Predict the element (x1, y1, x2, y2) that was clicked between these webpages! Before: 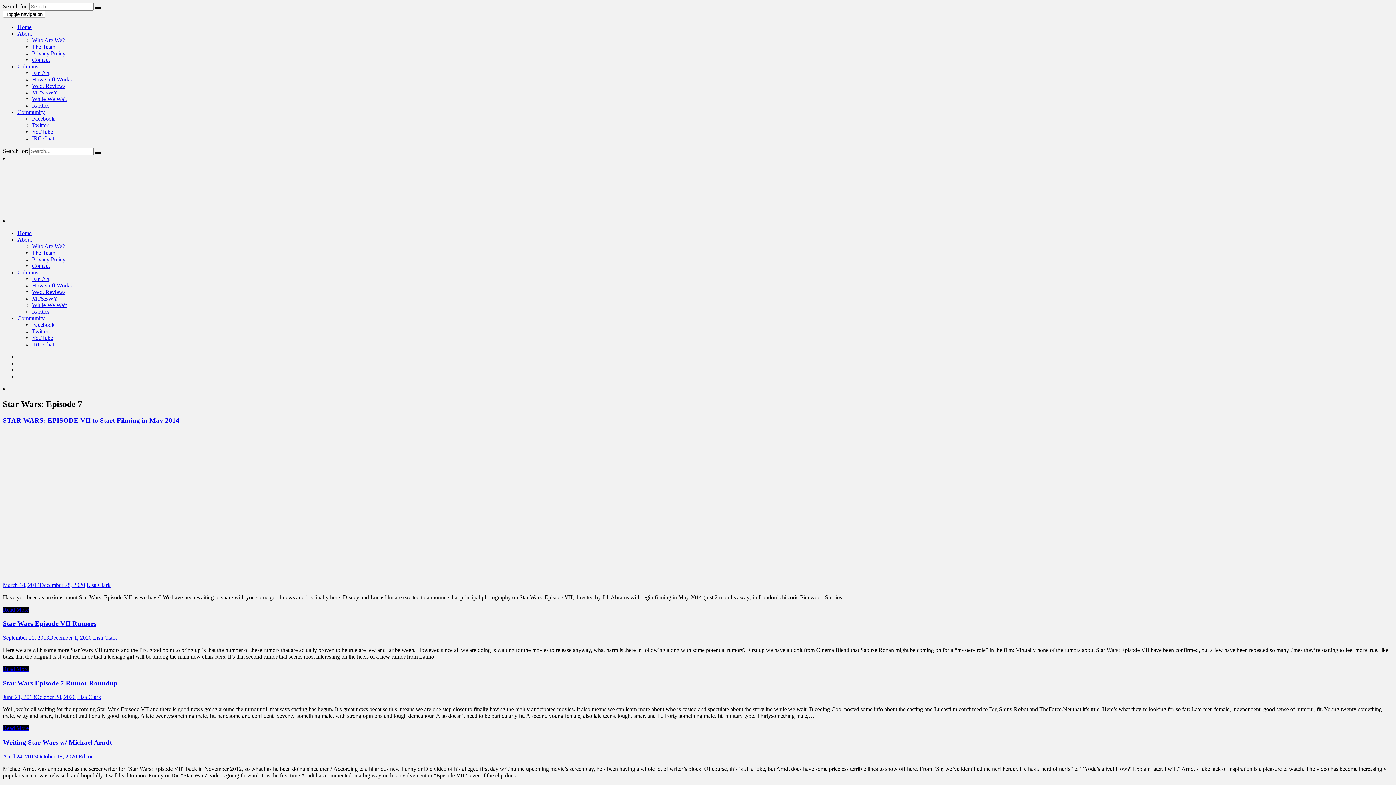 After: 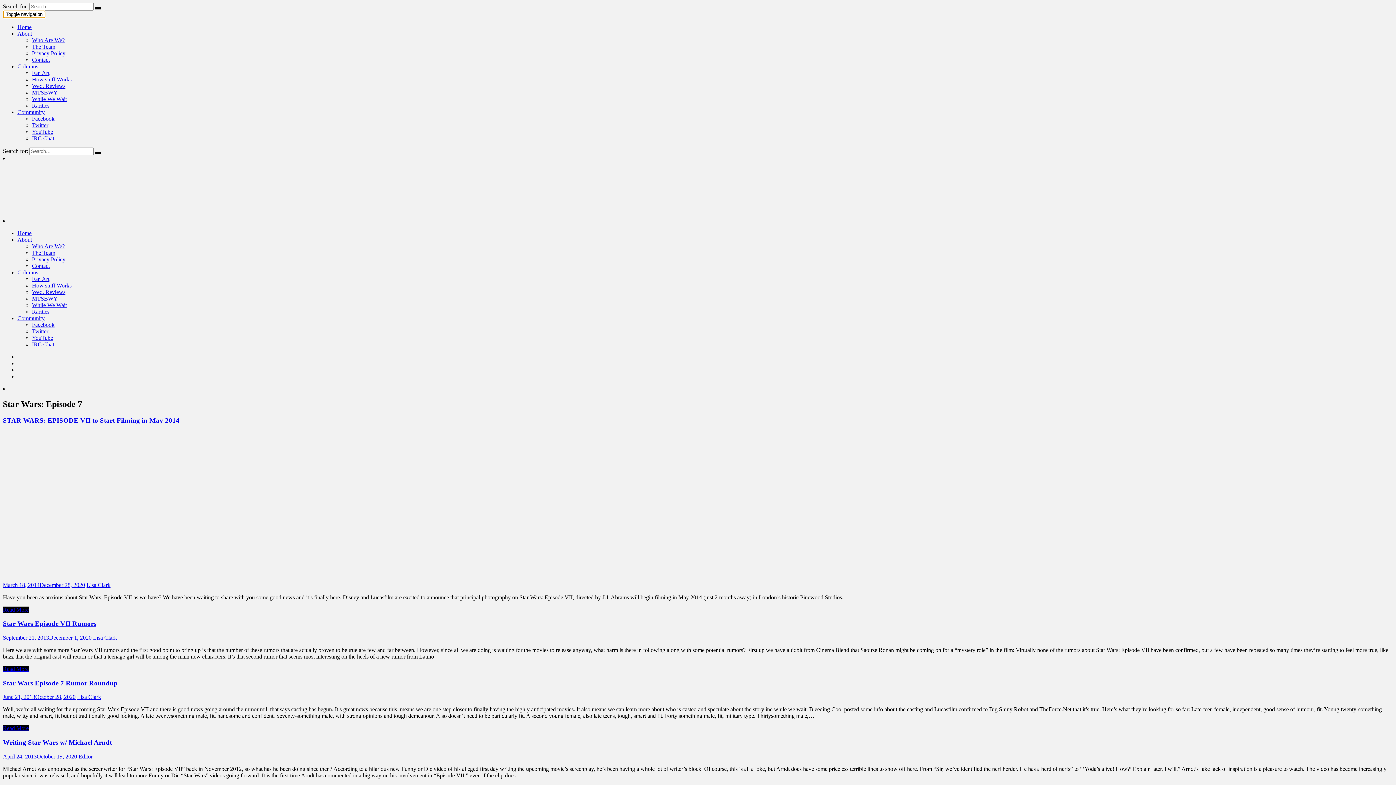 Action: bbox: (2, 10, 45, 18) label: Toggle navigation